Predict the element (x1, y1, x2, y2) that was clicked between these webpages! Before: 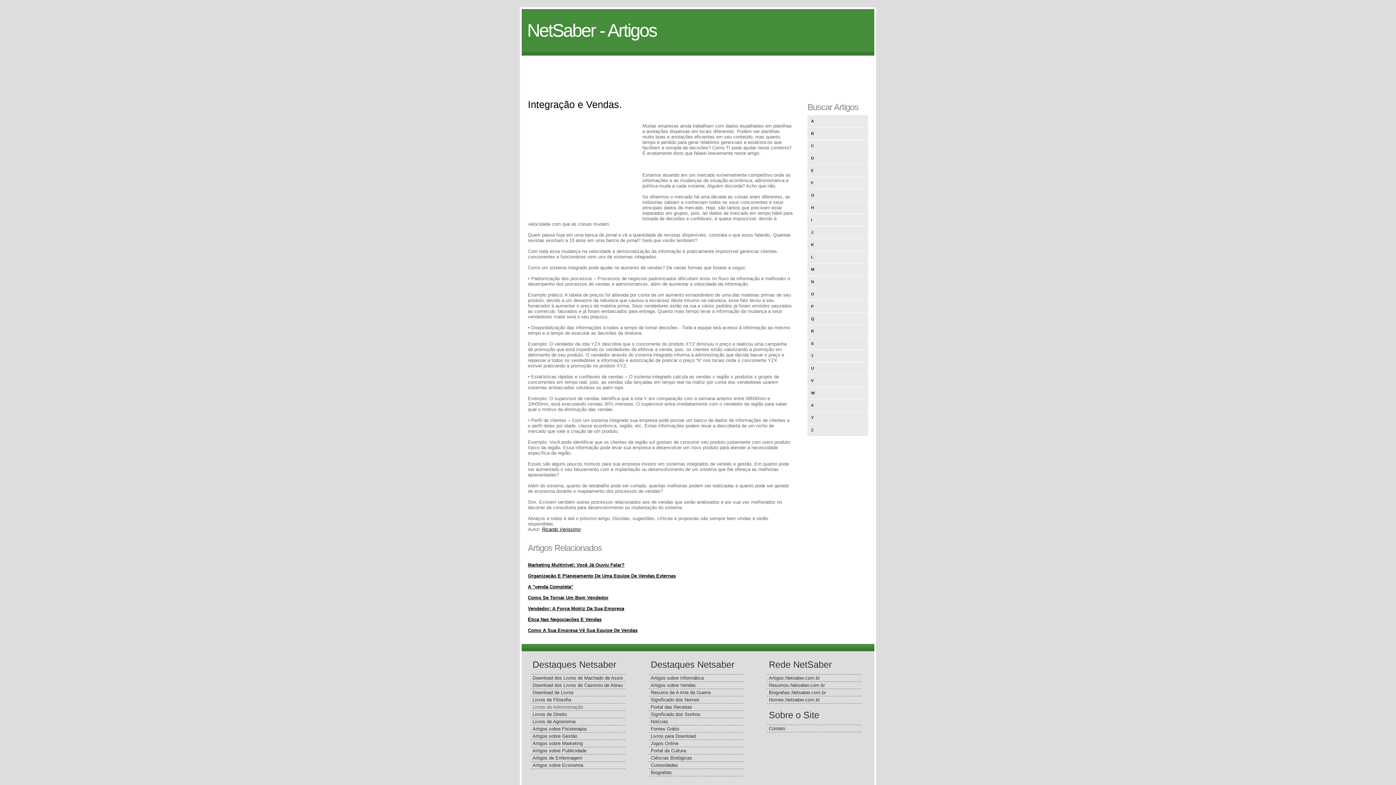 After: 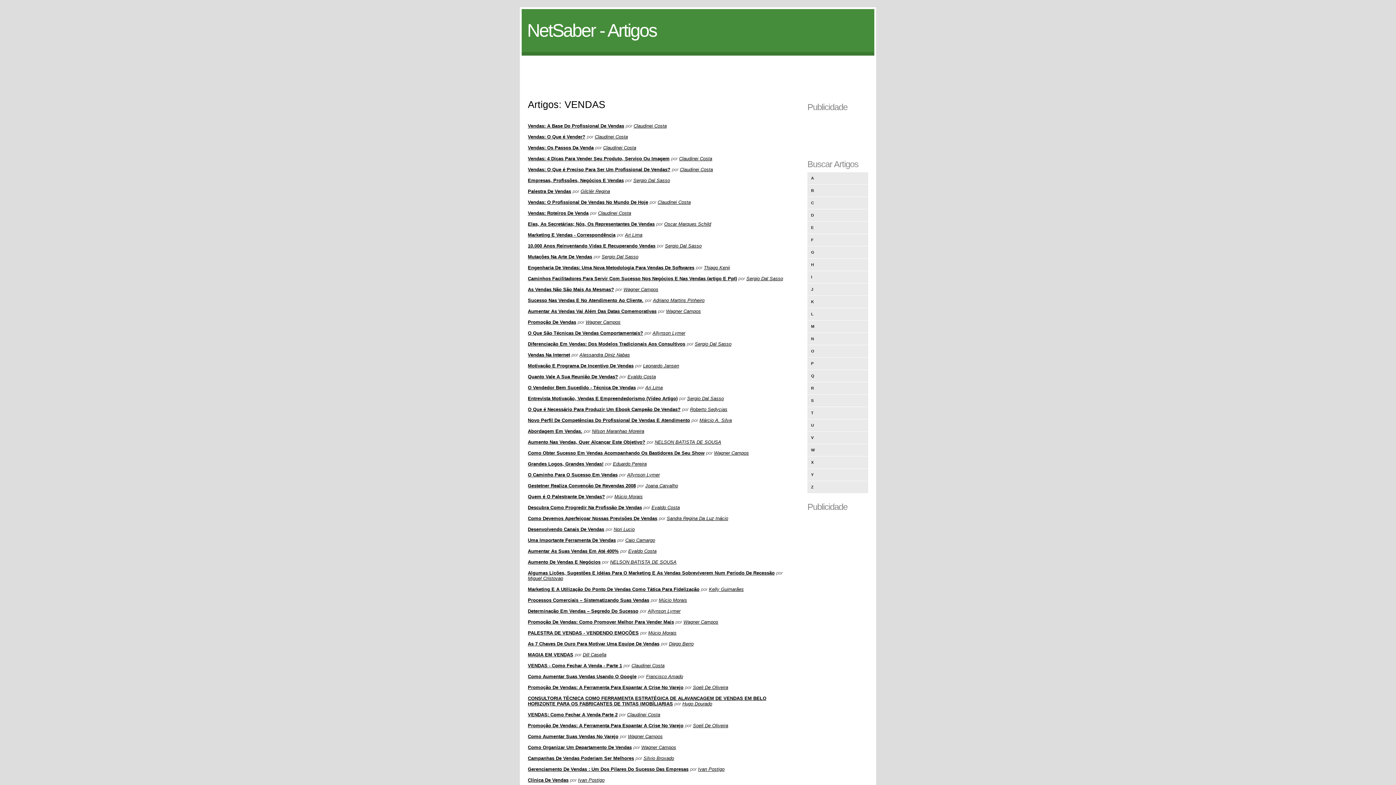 Action: label: Artigos sobre Vendas bbox: (650, 682, 696, 688)